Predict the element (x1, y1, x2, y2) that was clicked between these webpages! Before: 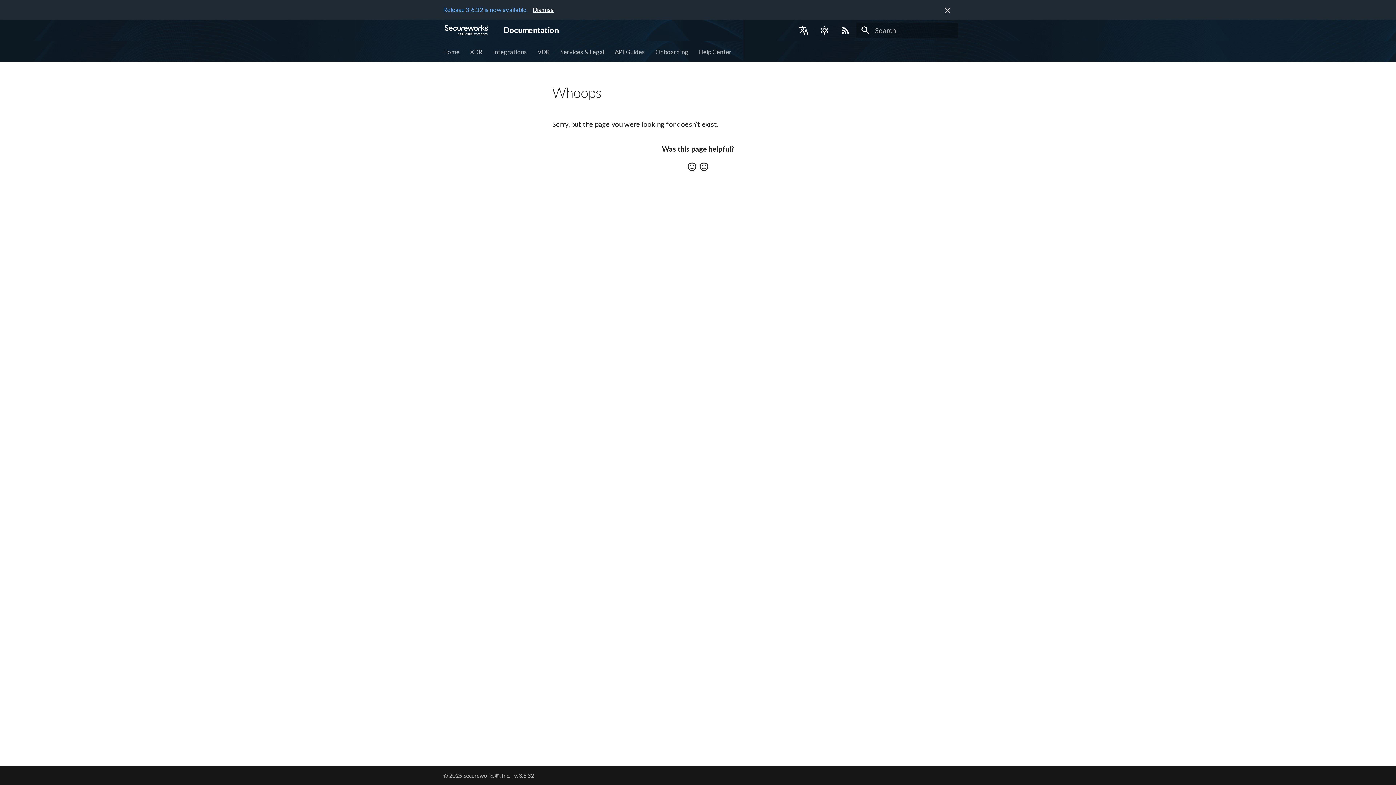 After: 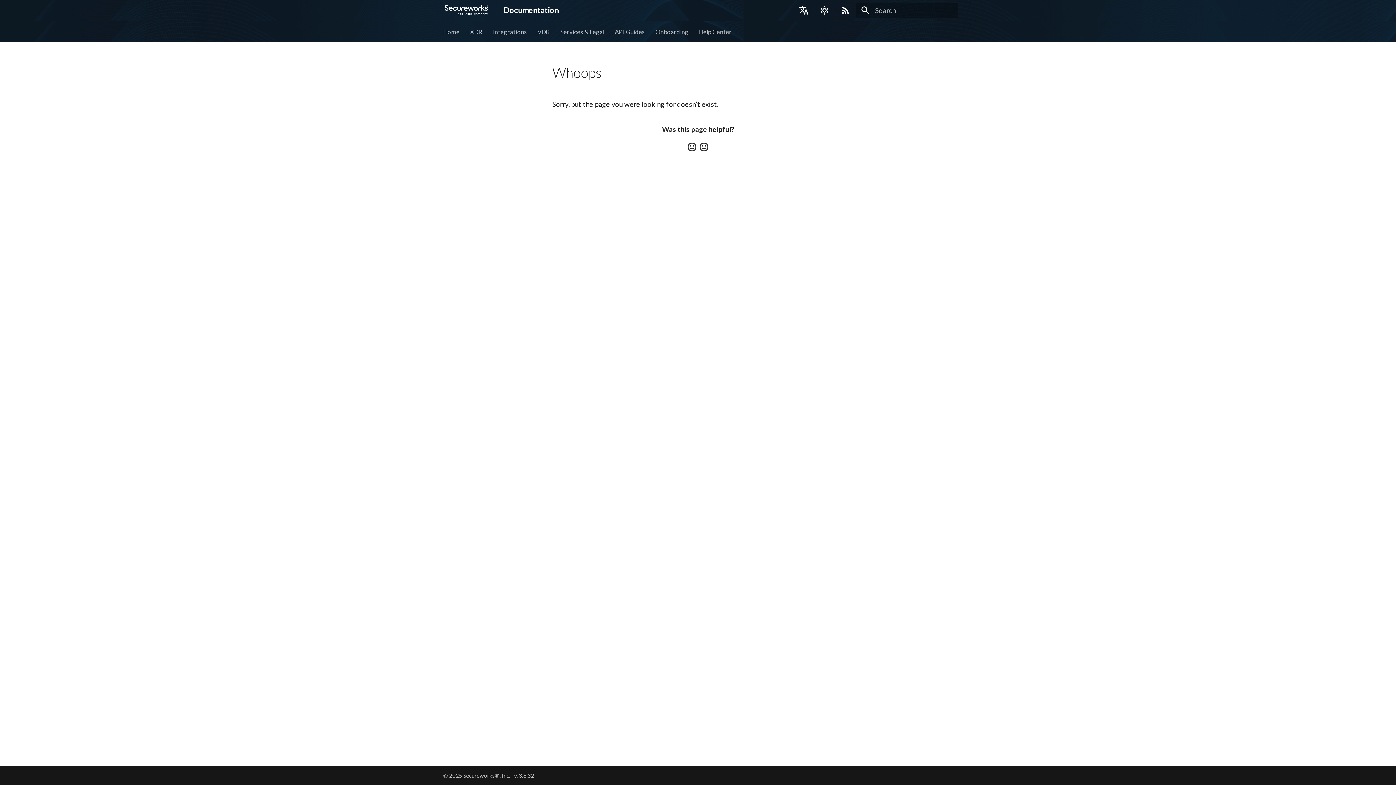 Action: label: Dismiss bbox: (532, 5, 553, 13)